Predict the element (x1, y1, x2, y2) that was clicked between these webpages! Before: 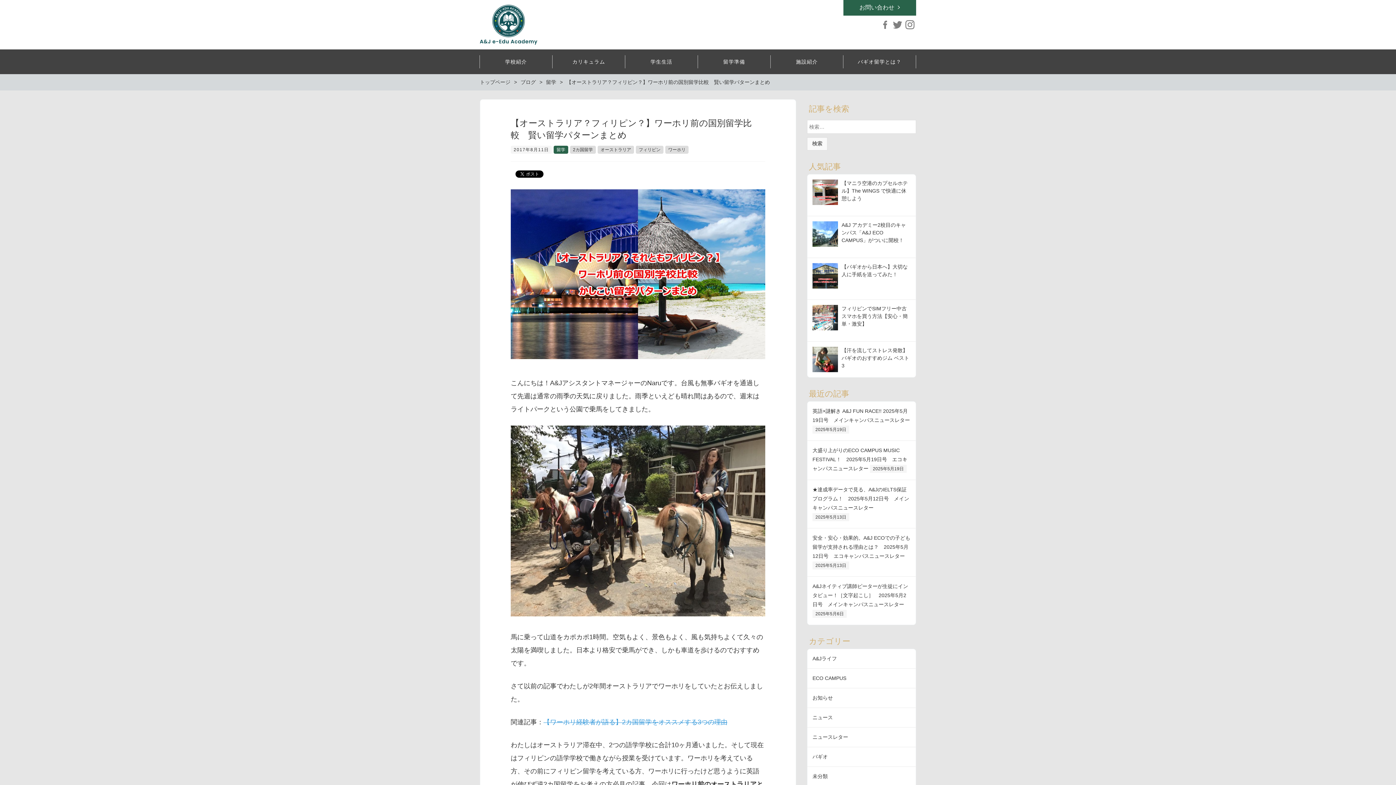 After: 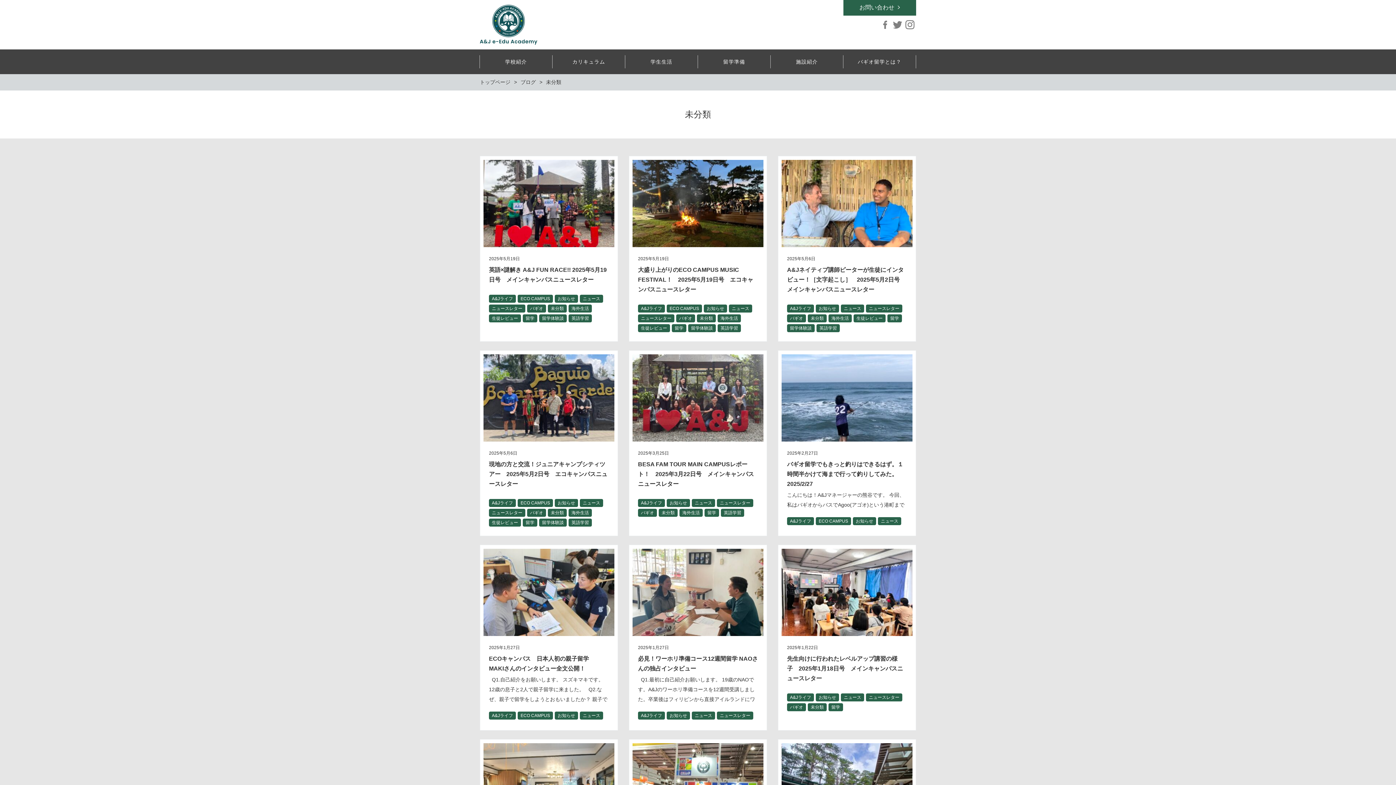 Action: bbox: (812, 773, 828, 779) label: 未分類